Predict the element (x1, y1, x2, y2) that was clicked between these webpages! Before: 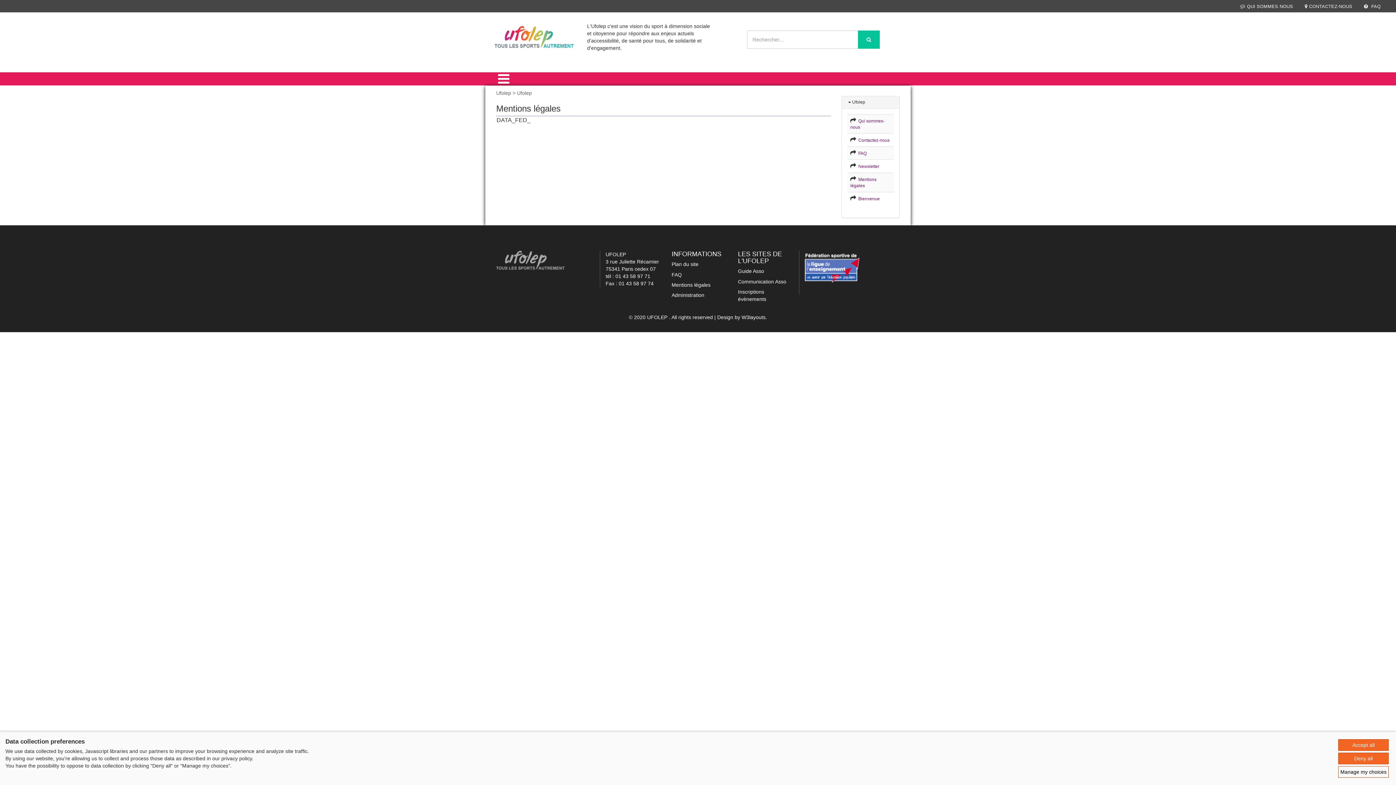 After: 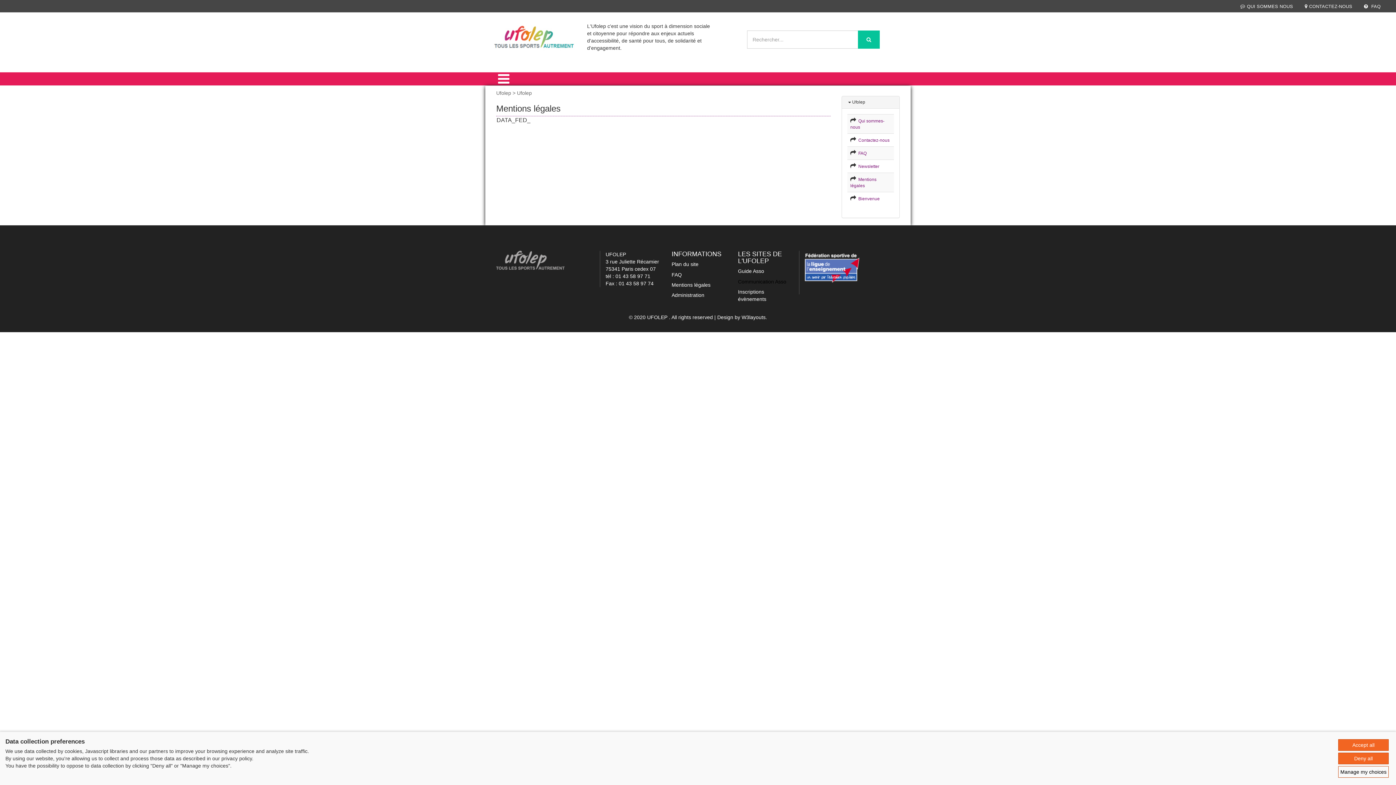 Action: label: Communication Asso bbox: (738, 278, 786, 284)